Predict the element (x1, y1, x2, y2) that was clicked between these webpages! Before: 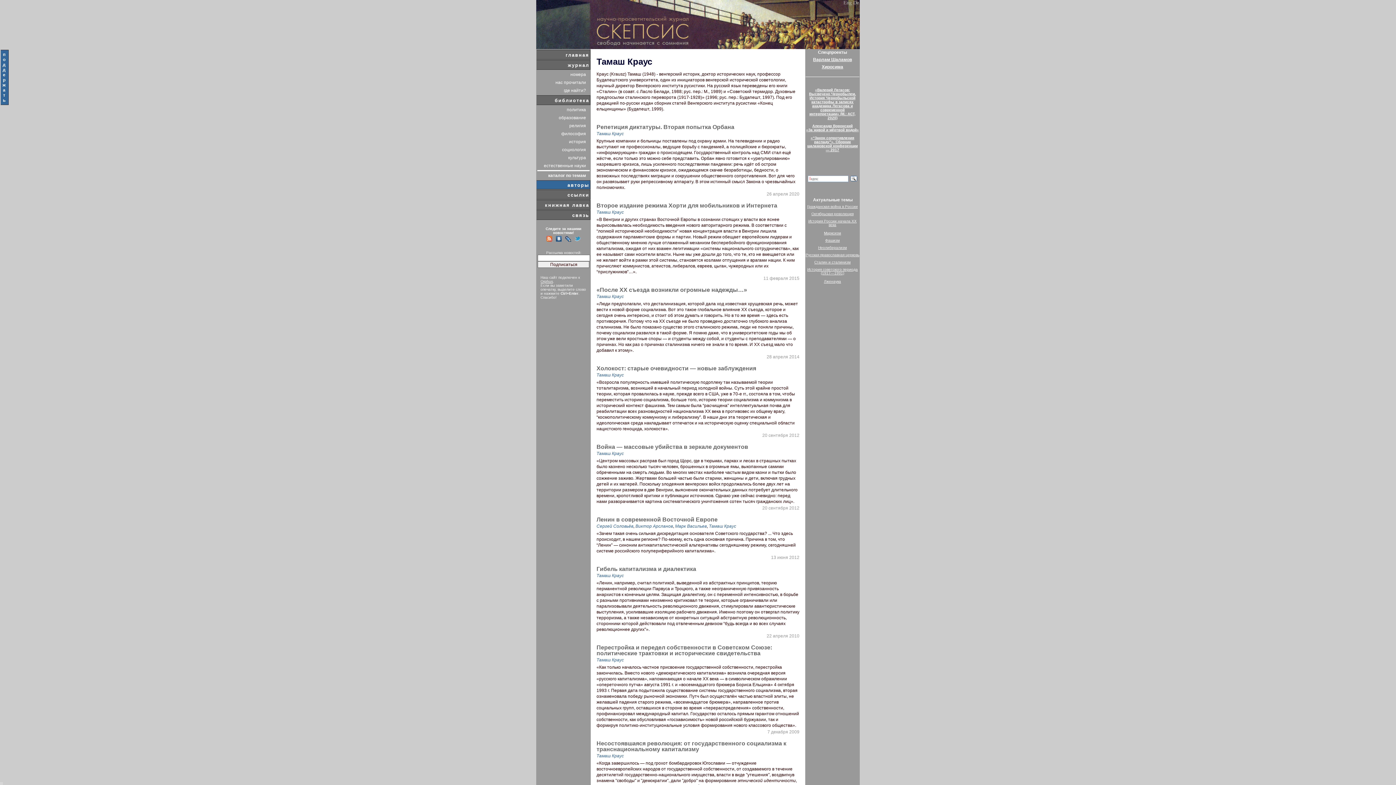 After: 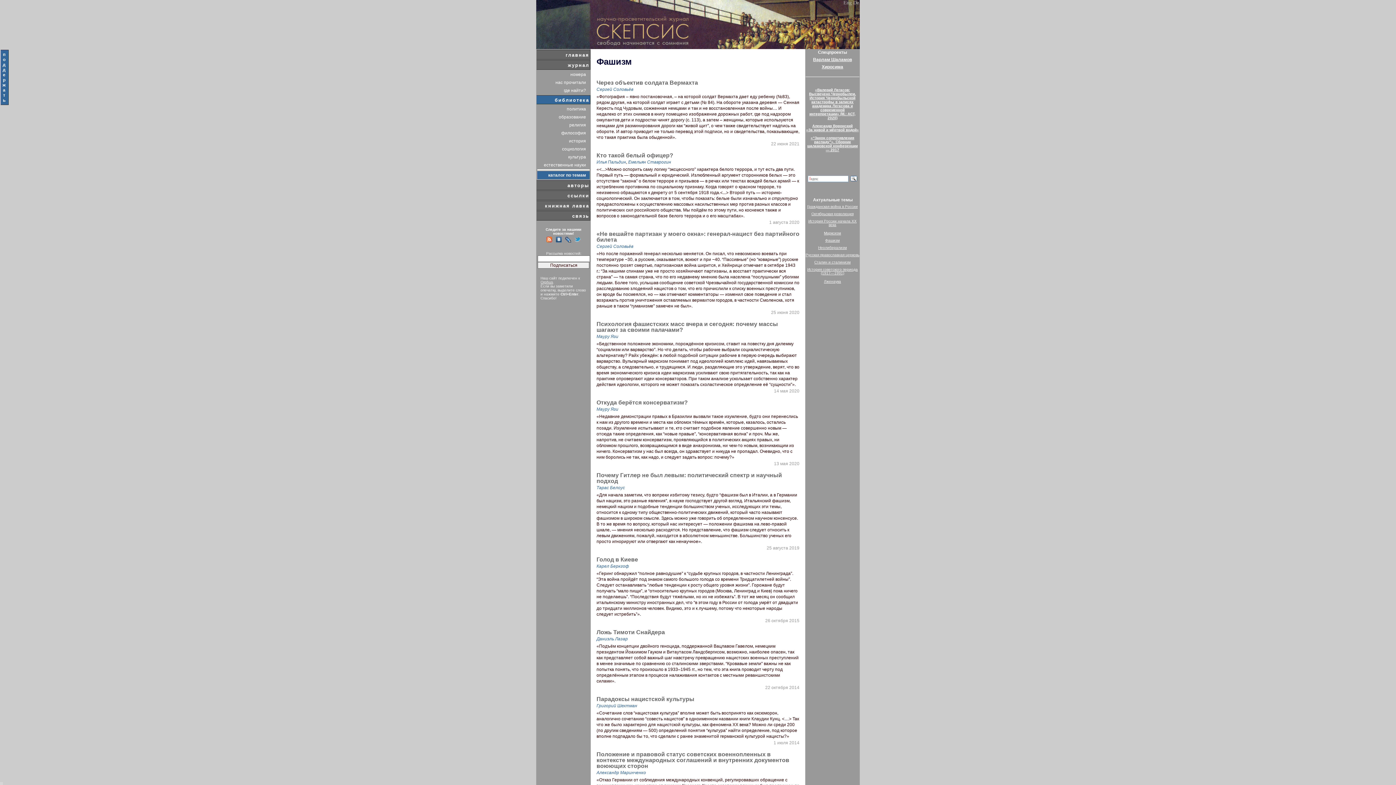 Action: label: Фашизм bbox: (825, 238, 840, 242)